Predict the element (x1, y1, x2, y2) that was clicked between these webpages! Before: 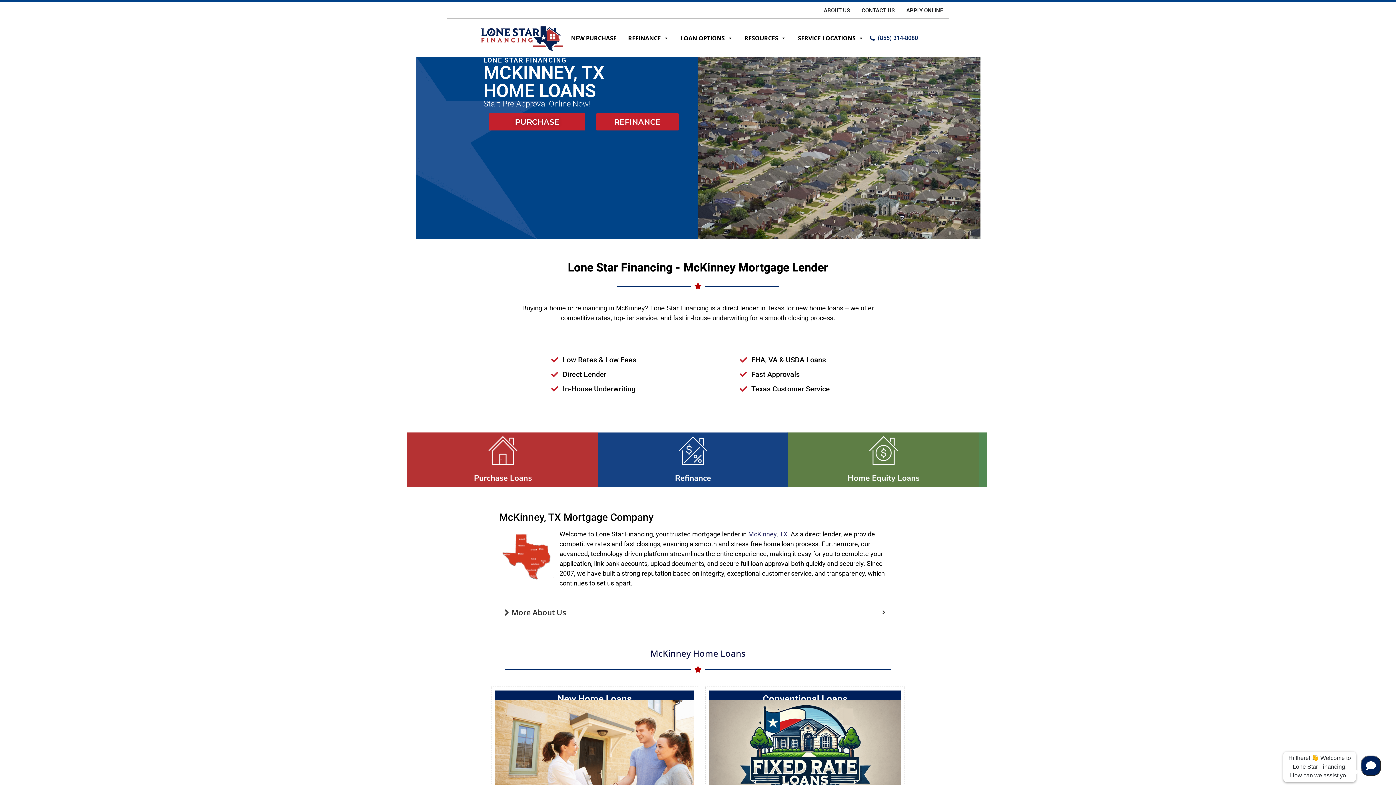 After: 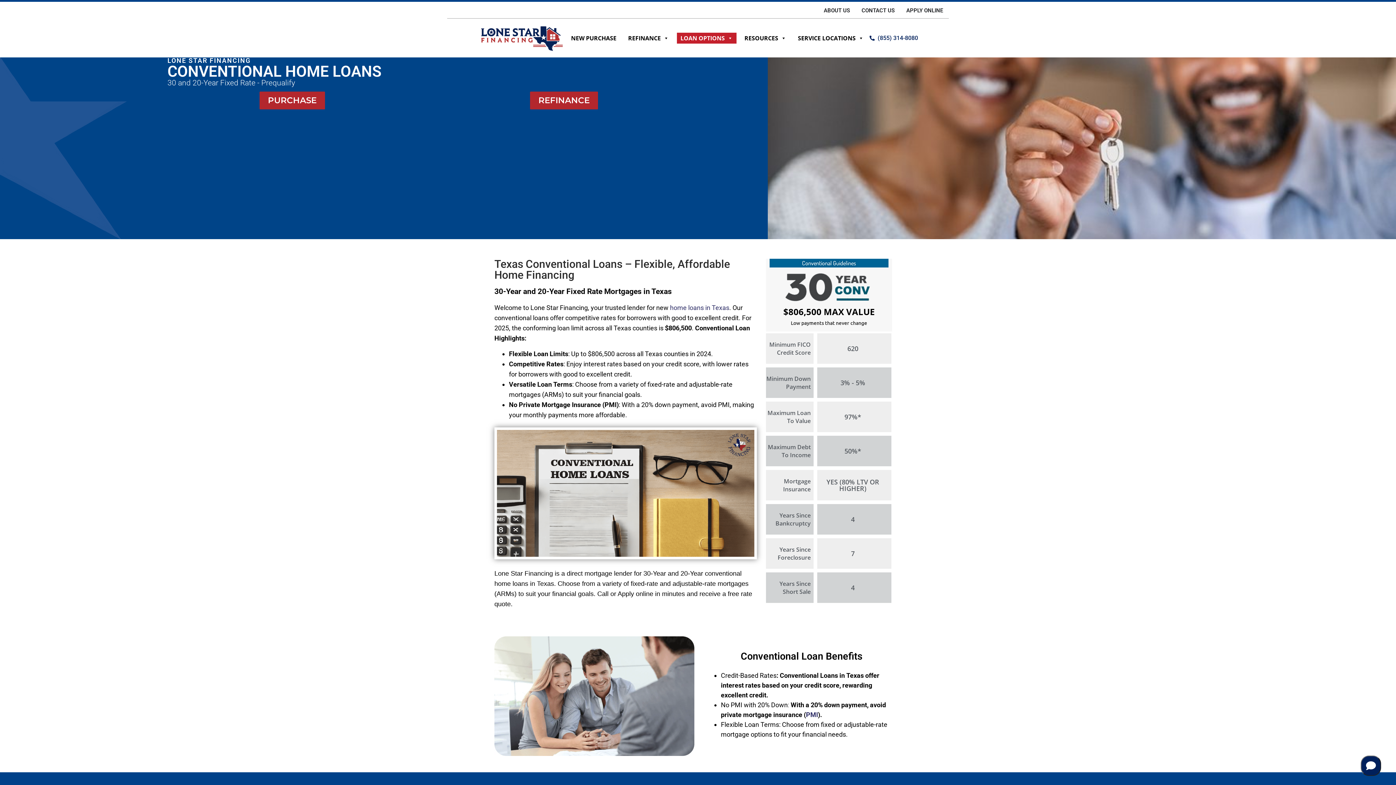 Action: bbox: (709, 700, 901, 808)